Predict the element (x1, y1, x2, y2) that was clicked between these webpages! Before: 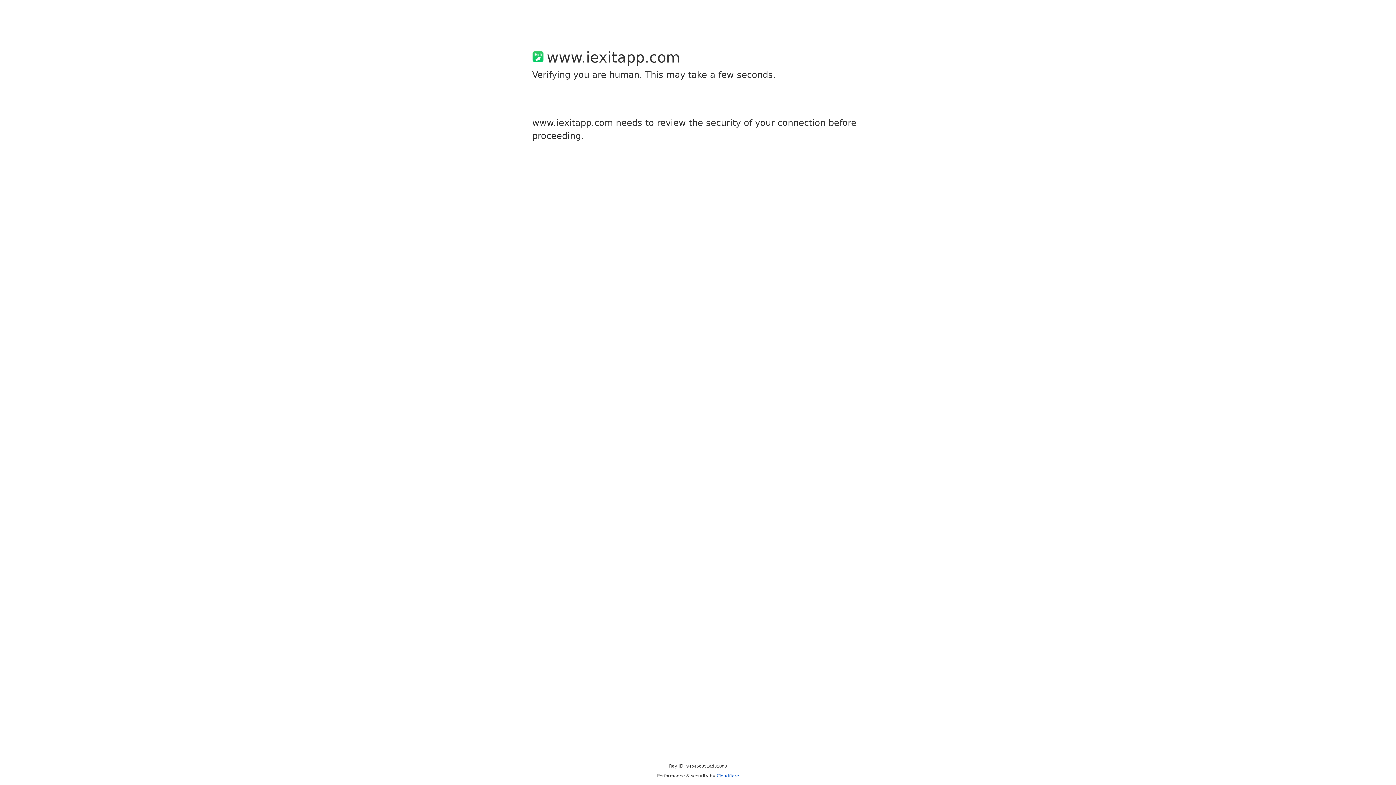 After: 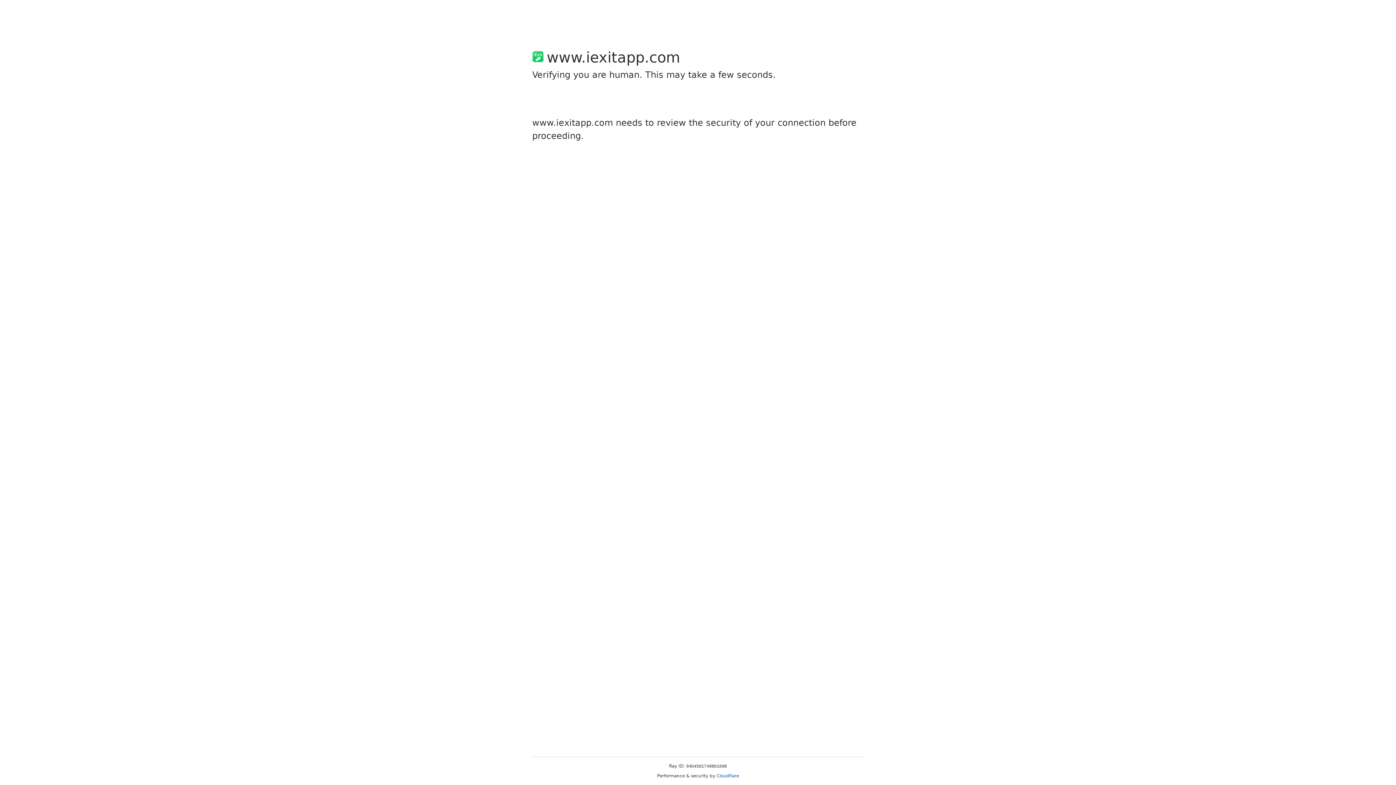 Action: label: Cloudflare bbox: (716, 773, 739, 778)